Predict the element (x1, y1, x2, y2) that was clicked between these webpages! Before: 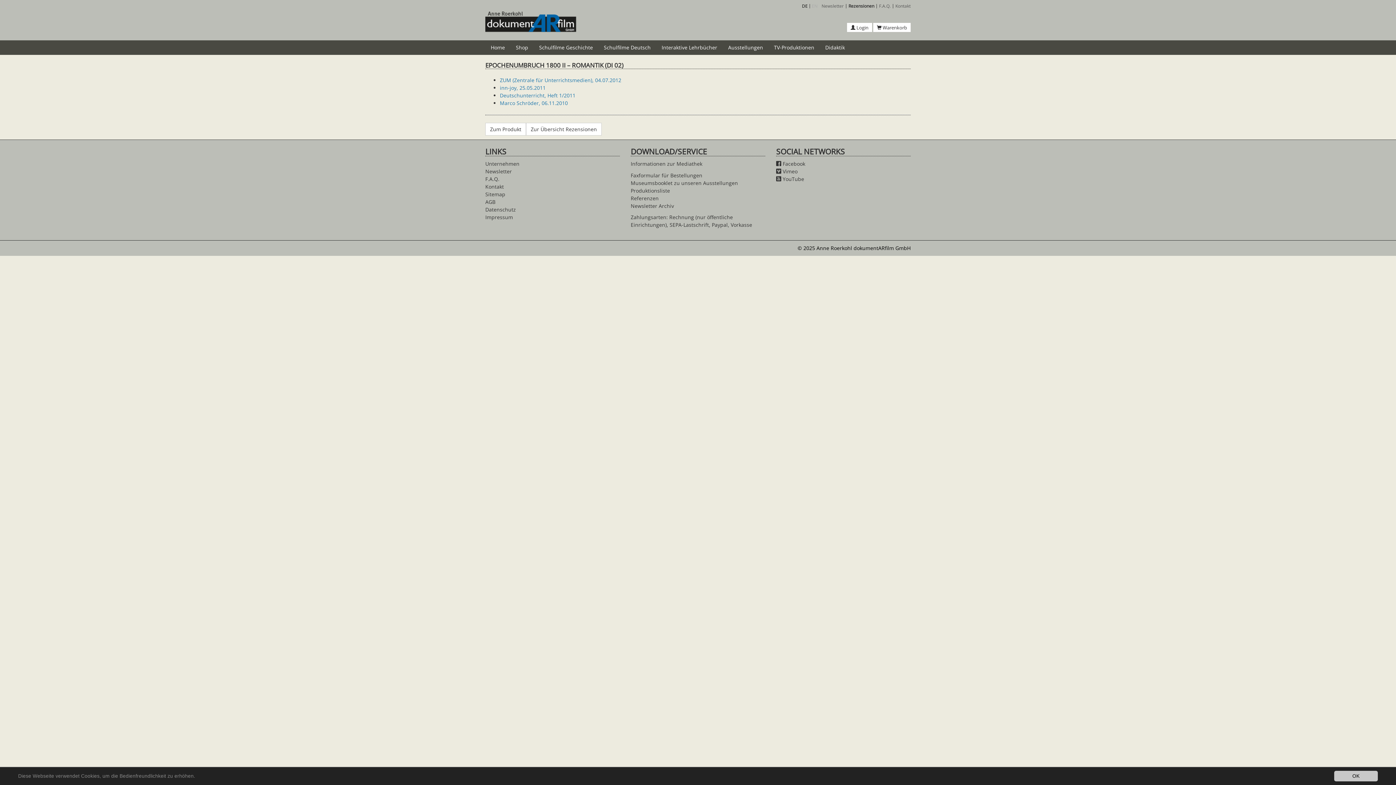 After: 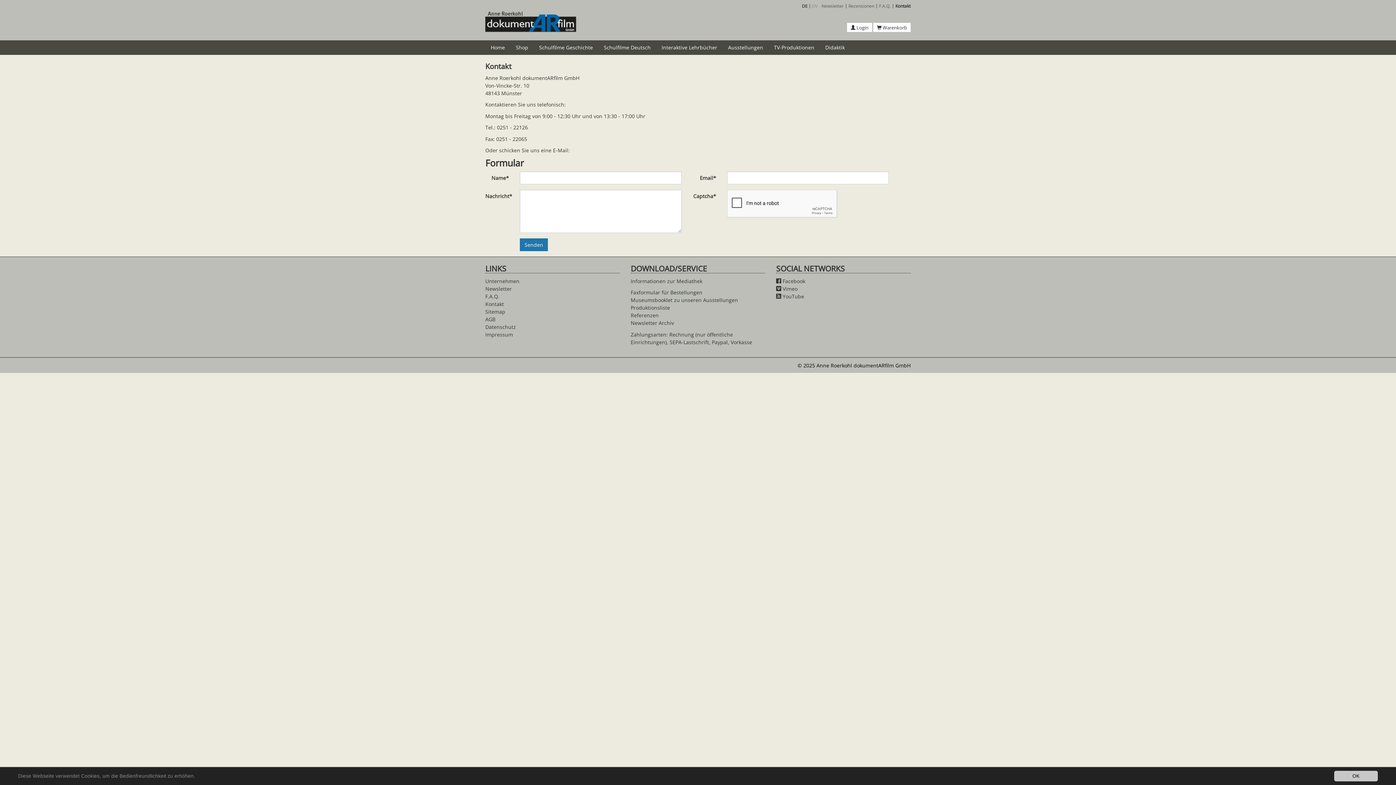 Action: label: Kontakt bbox: (485, 183, 504, 190)